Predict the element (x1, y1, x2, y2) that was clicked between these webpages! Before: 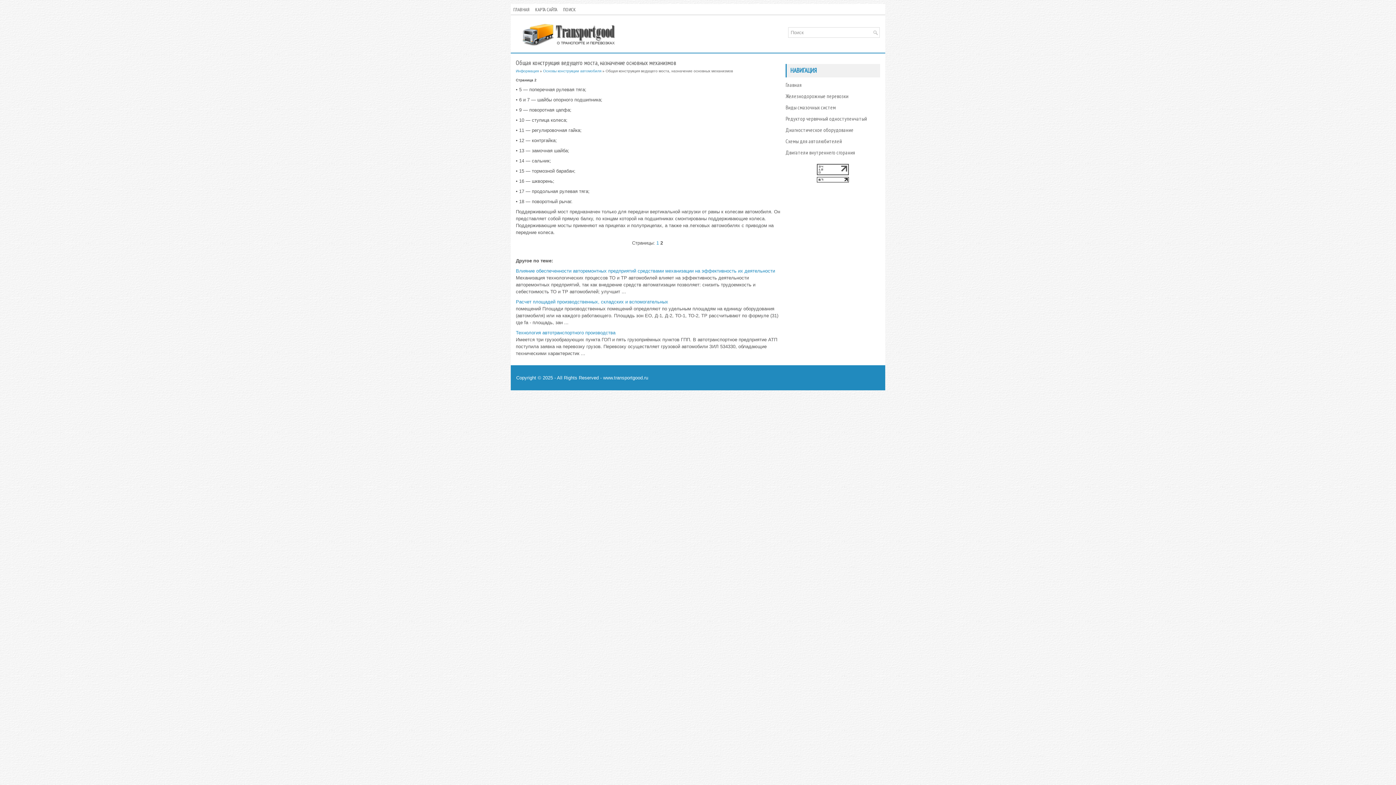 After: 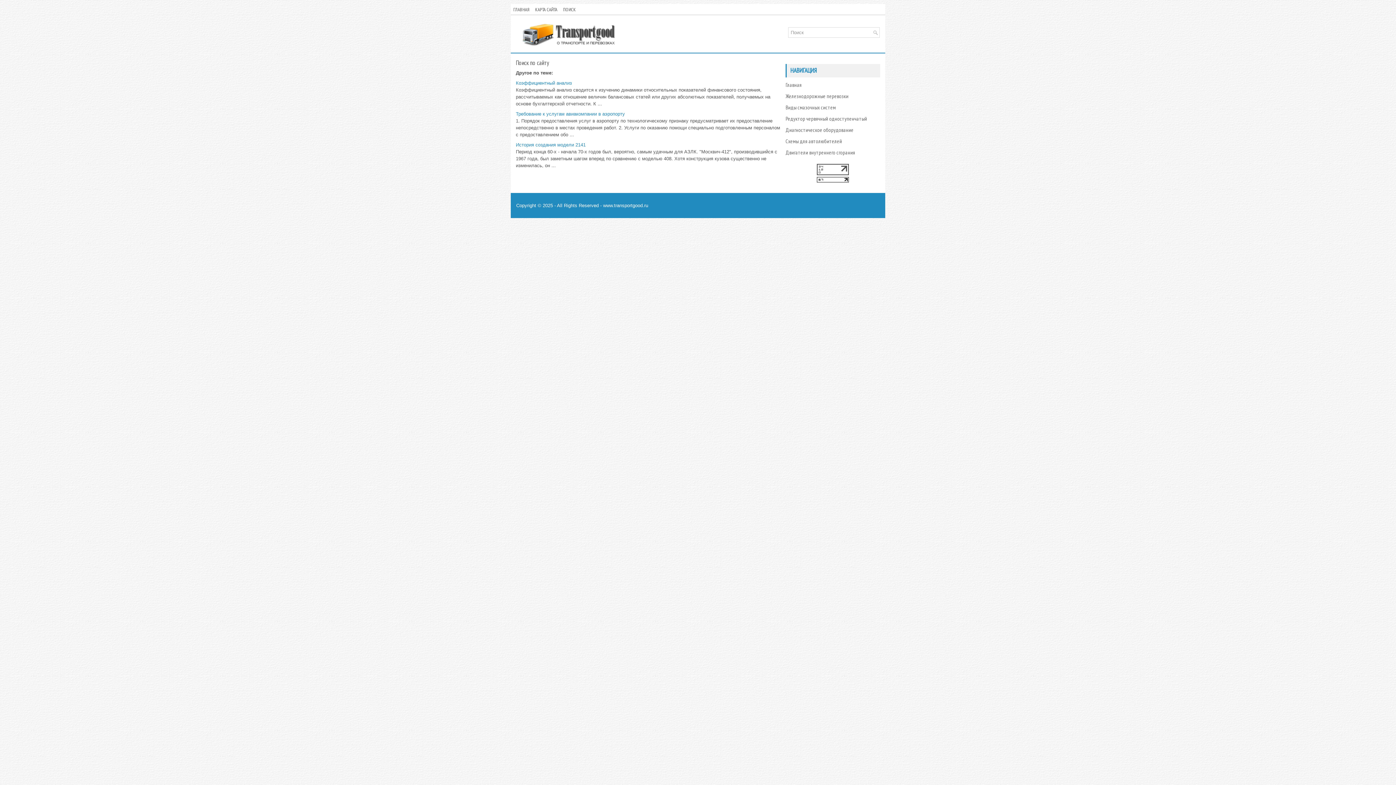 Action: bbox: (560, 4, 578, 15) label: ПОИСК